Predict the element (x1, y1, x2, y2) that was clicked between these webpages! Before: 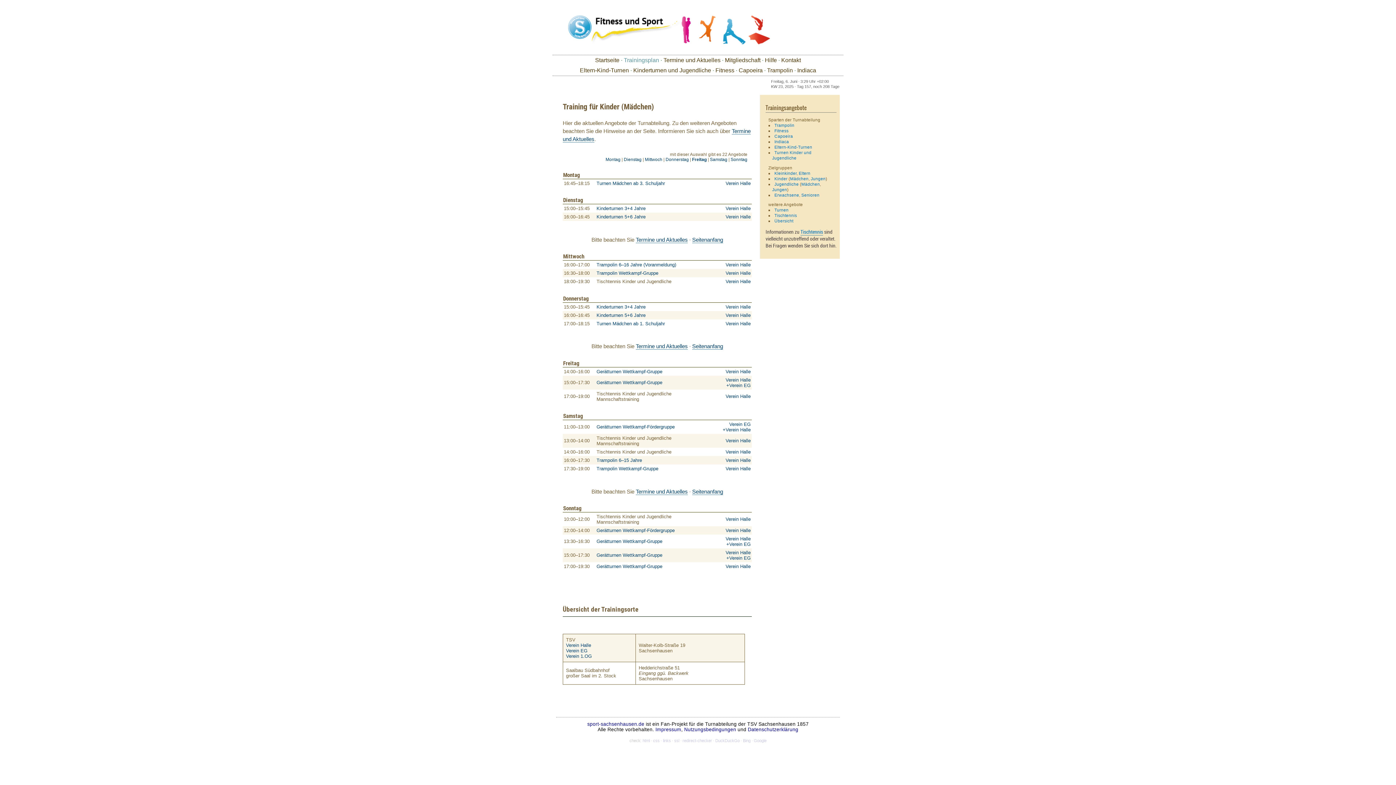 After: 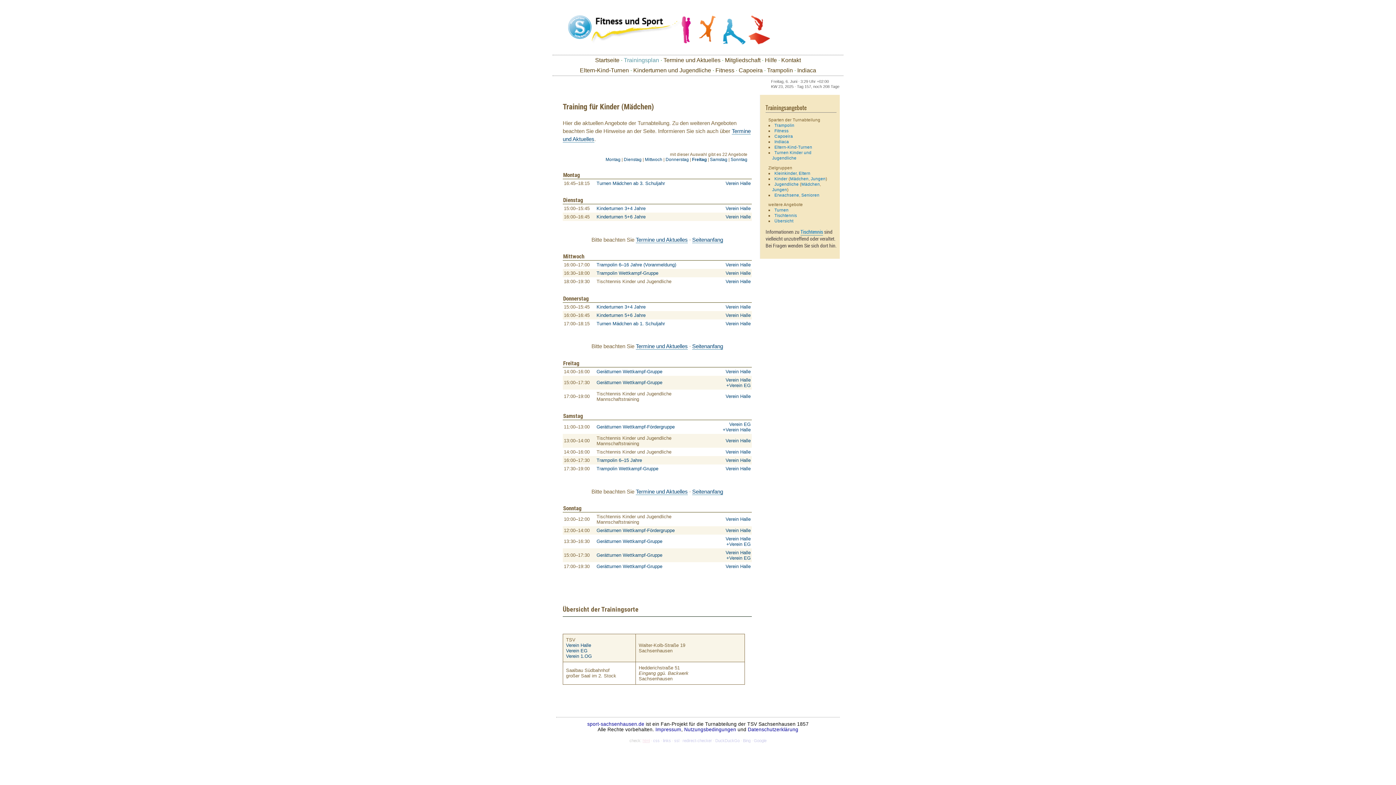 Action: label: html bbox: (642, 738, 650, 743)